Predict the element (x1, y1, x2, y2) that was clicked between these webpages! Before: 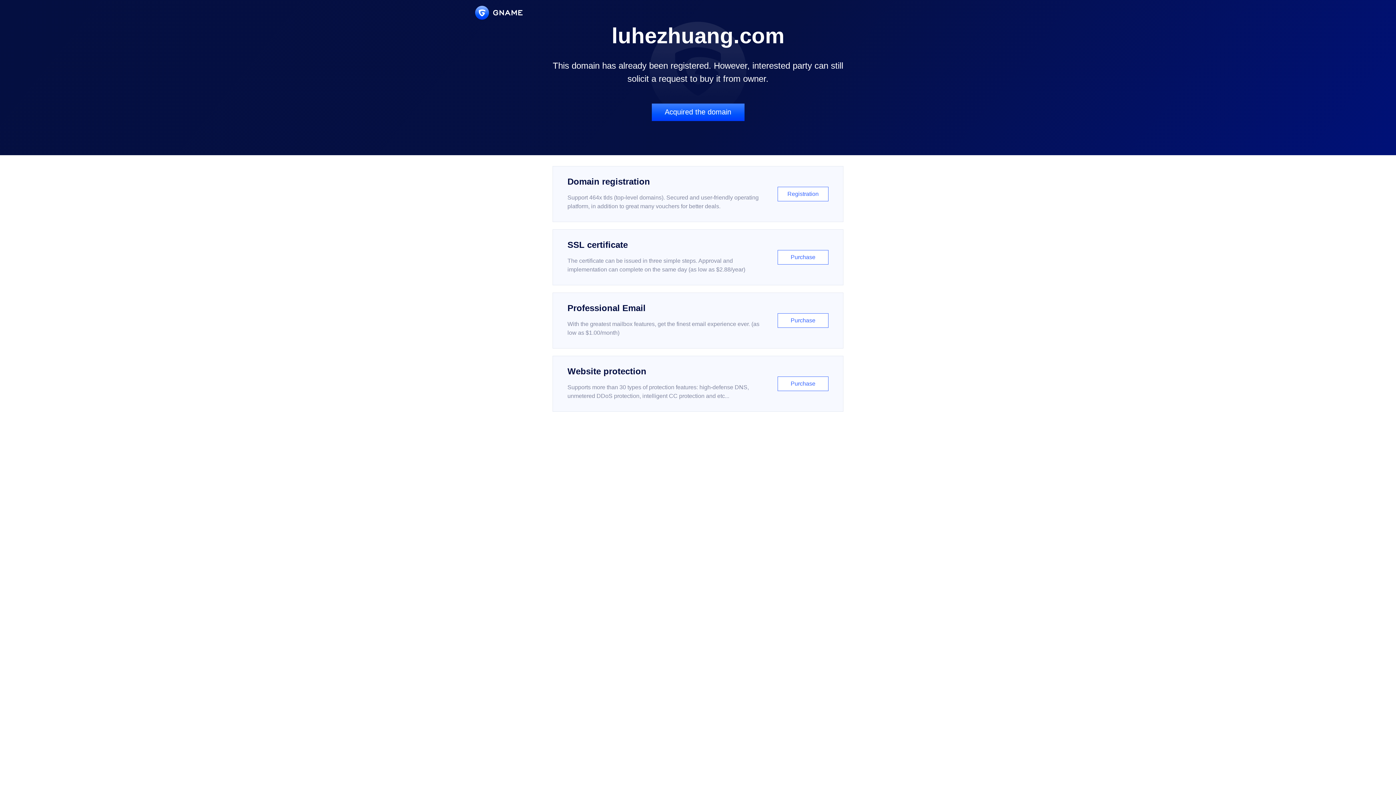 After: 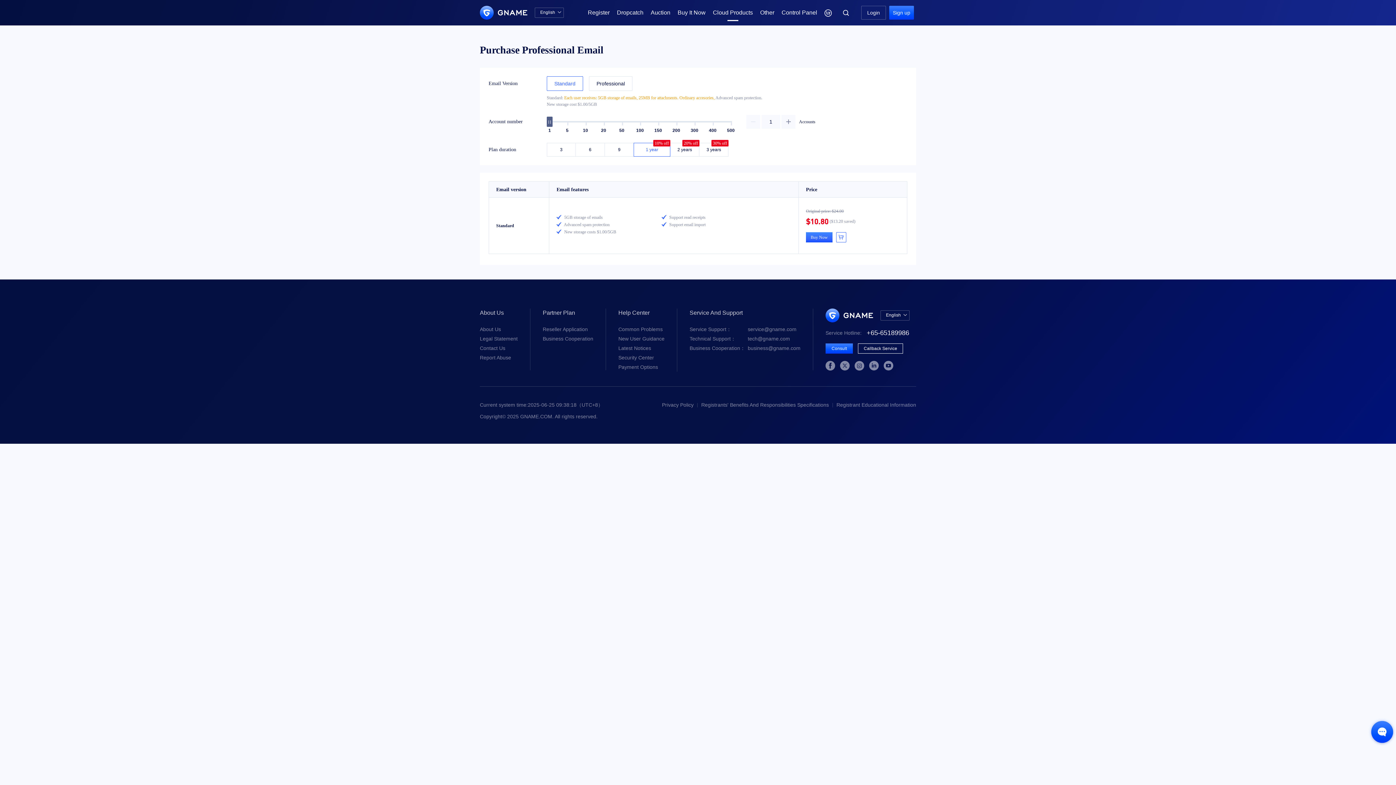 Action: bbox: (552, 292, 843, 348) label: Professional Email

With the greatest mailbox features, get the finest email experience ever. (as low as $1.00/month)

Purchase